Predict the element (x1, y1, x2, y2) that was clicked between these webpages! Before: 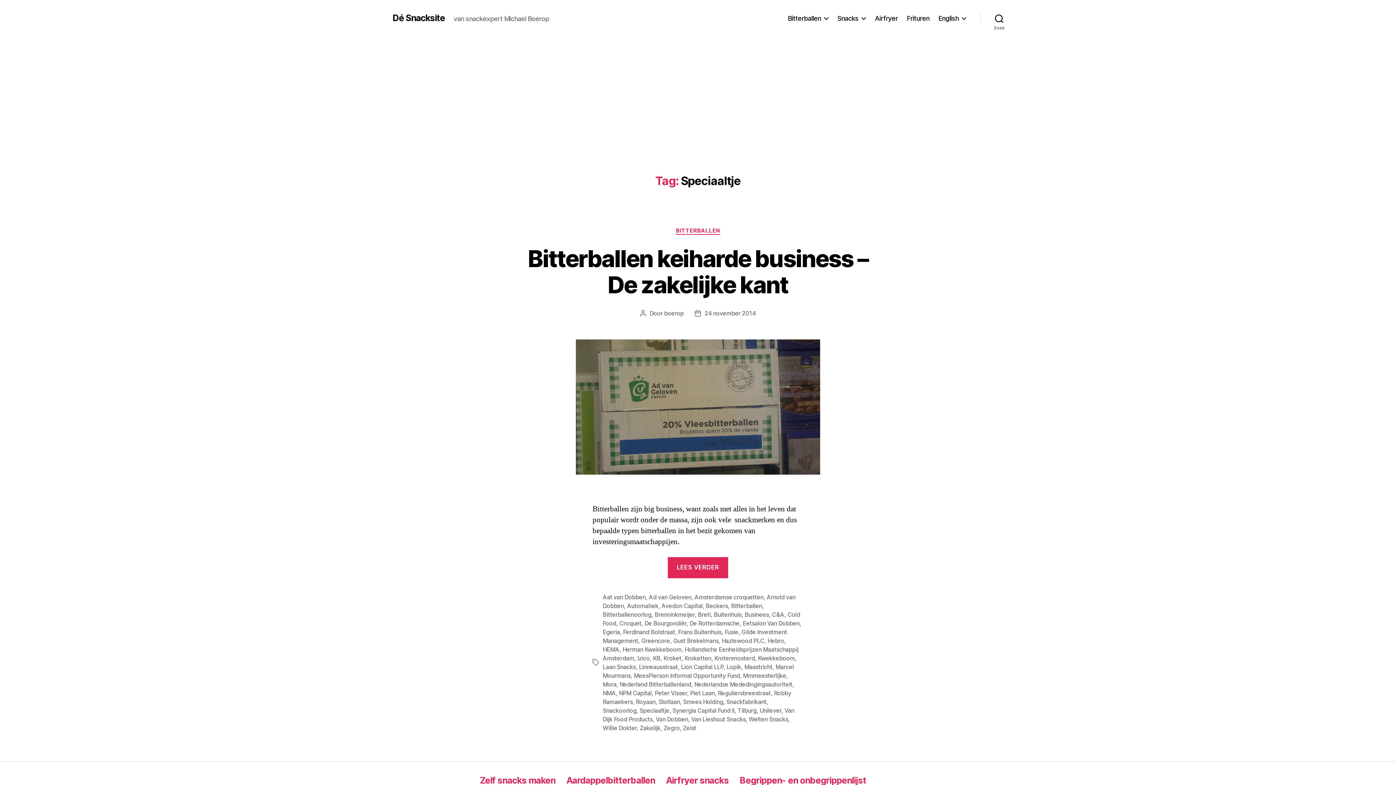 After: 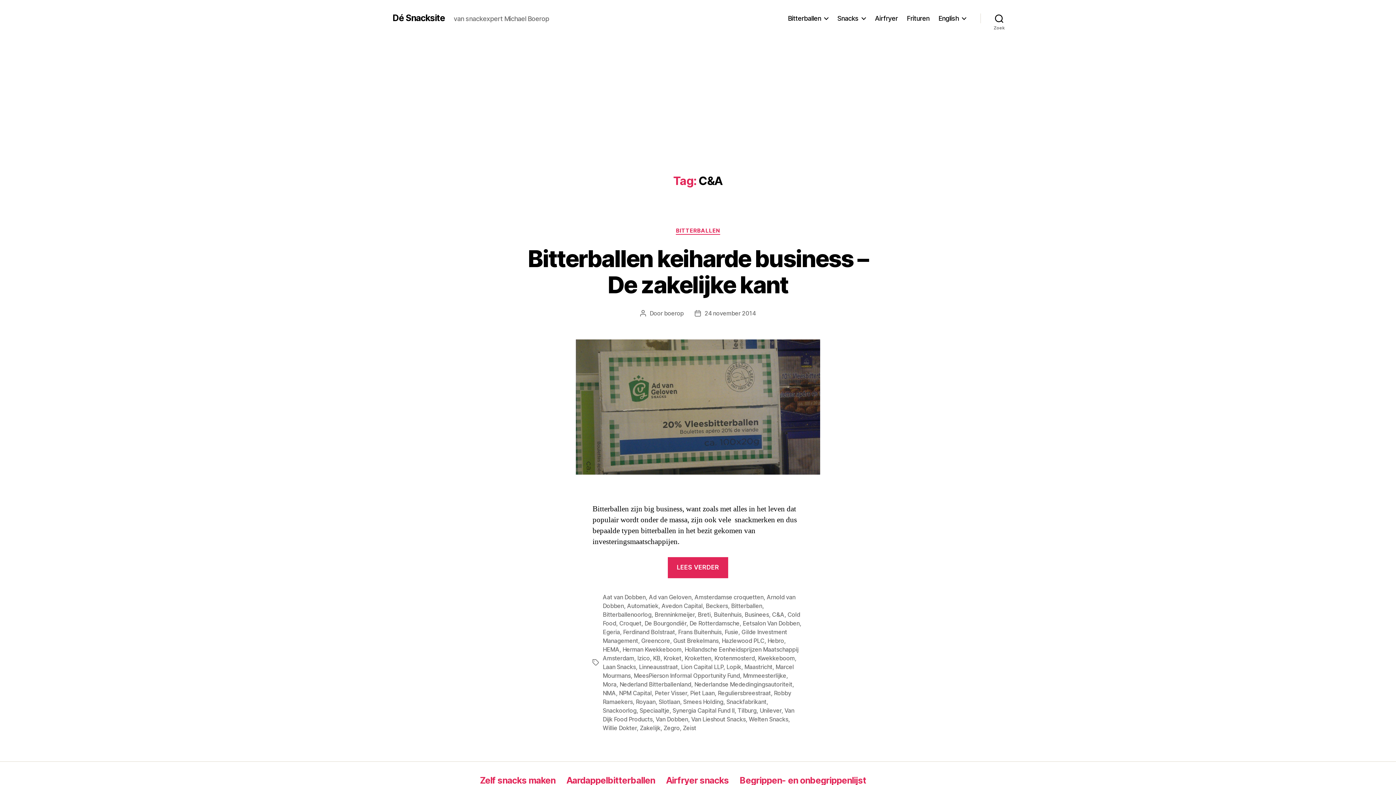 Action: label: C&A bbox: (772, 611, 784, 618)